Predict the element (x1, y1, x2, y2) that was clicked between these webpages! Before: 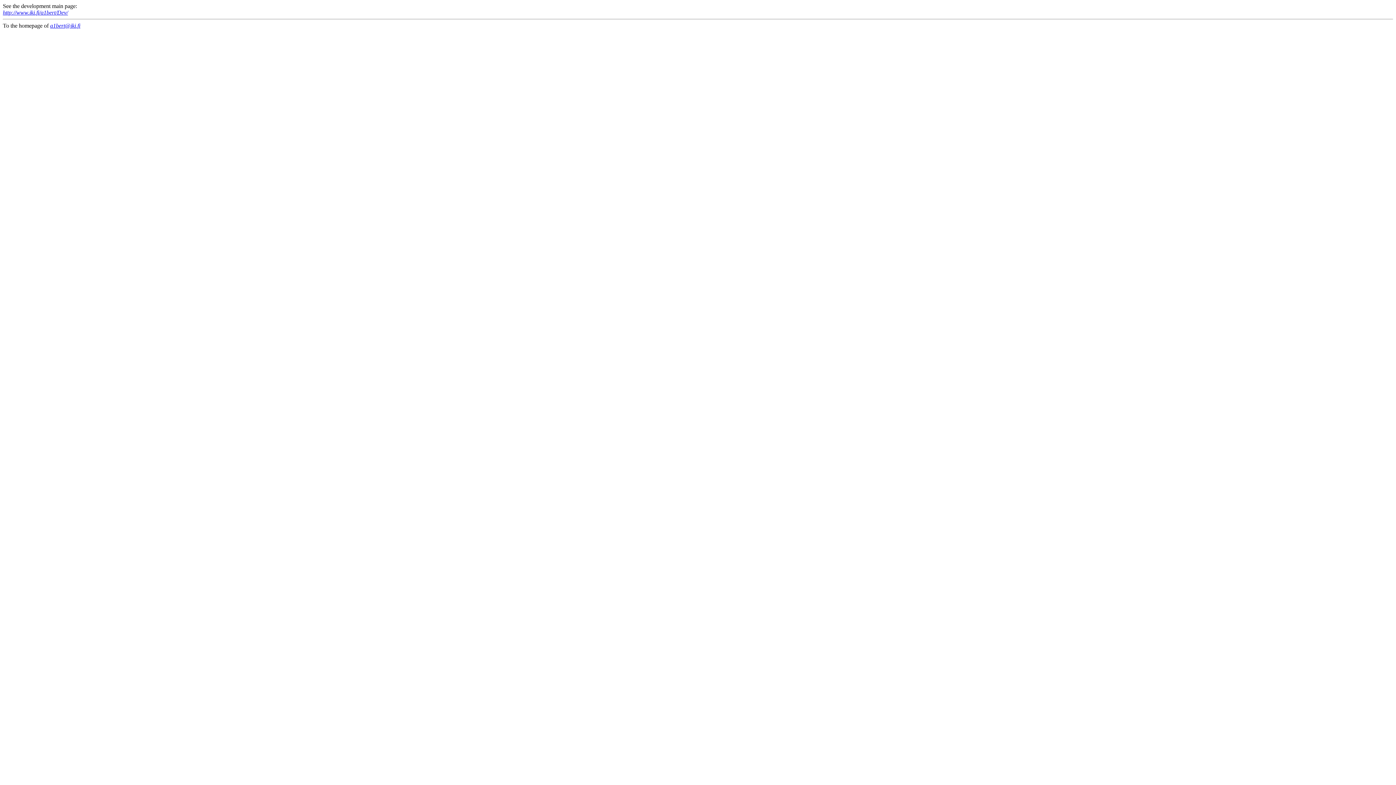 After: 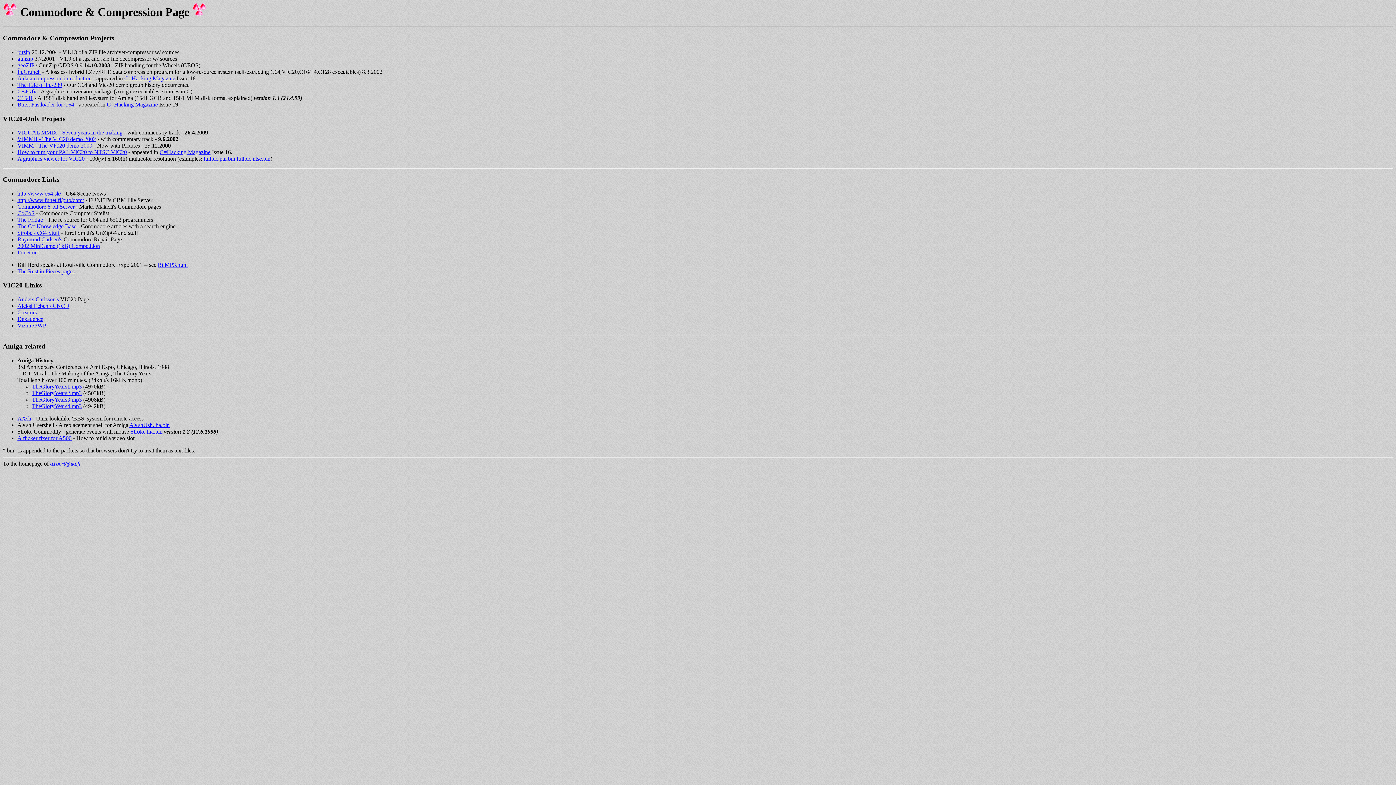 Action: label: http://www.iki.fi/a1bert/Dev/ bbox: (2, 9, 68, 15)